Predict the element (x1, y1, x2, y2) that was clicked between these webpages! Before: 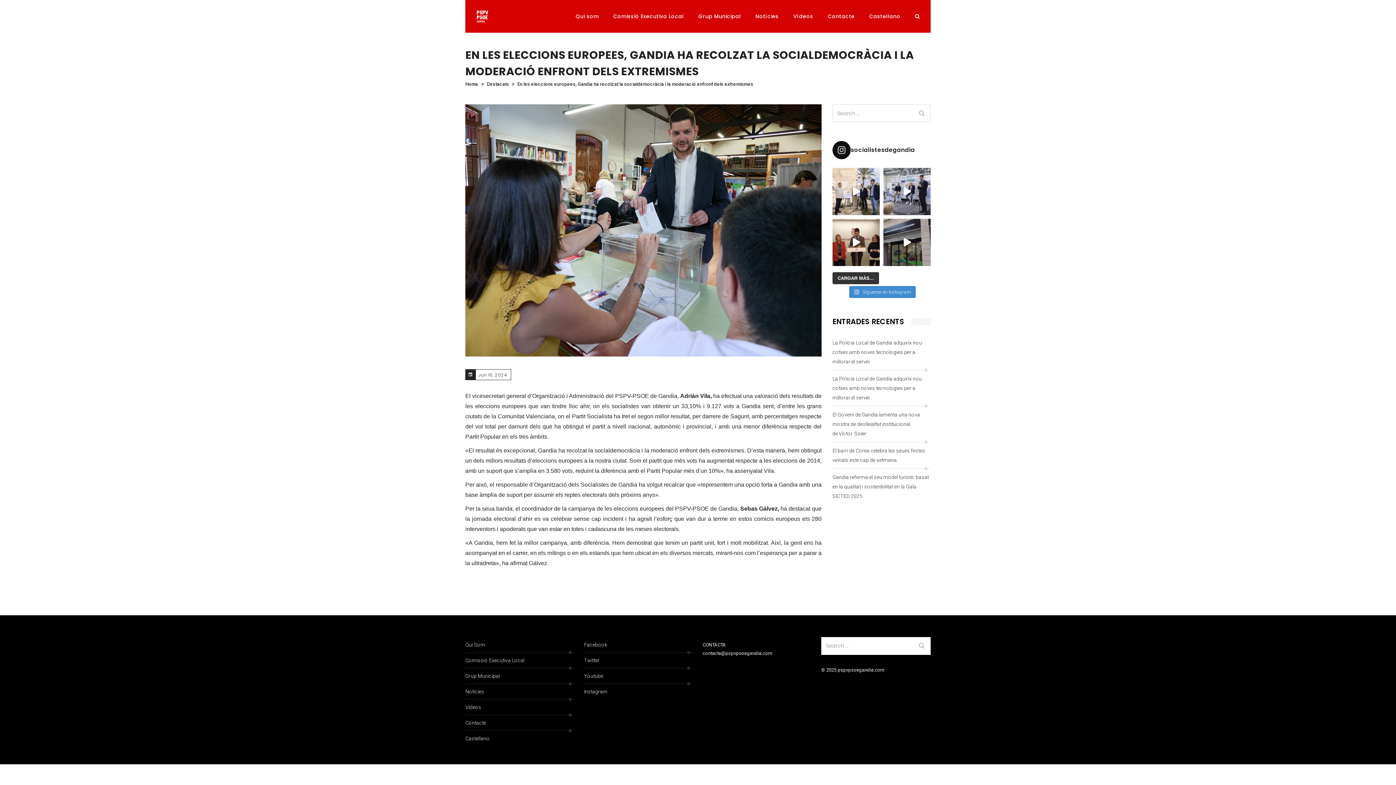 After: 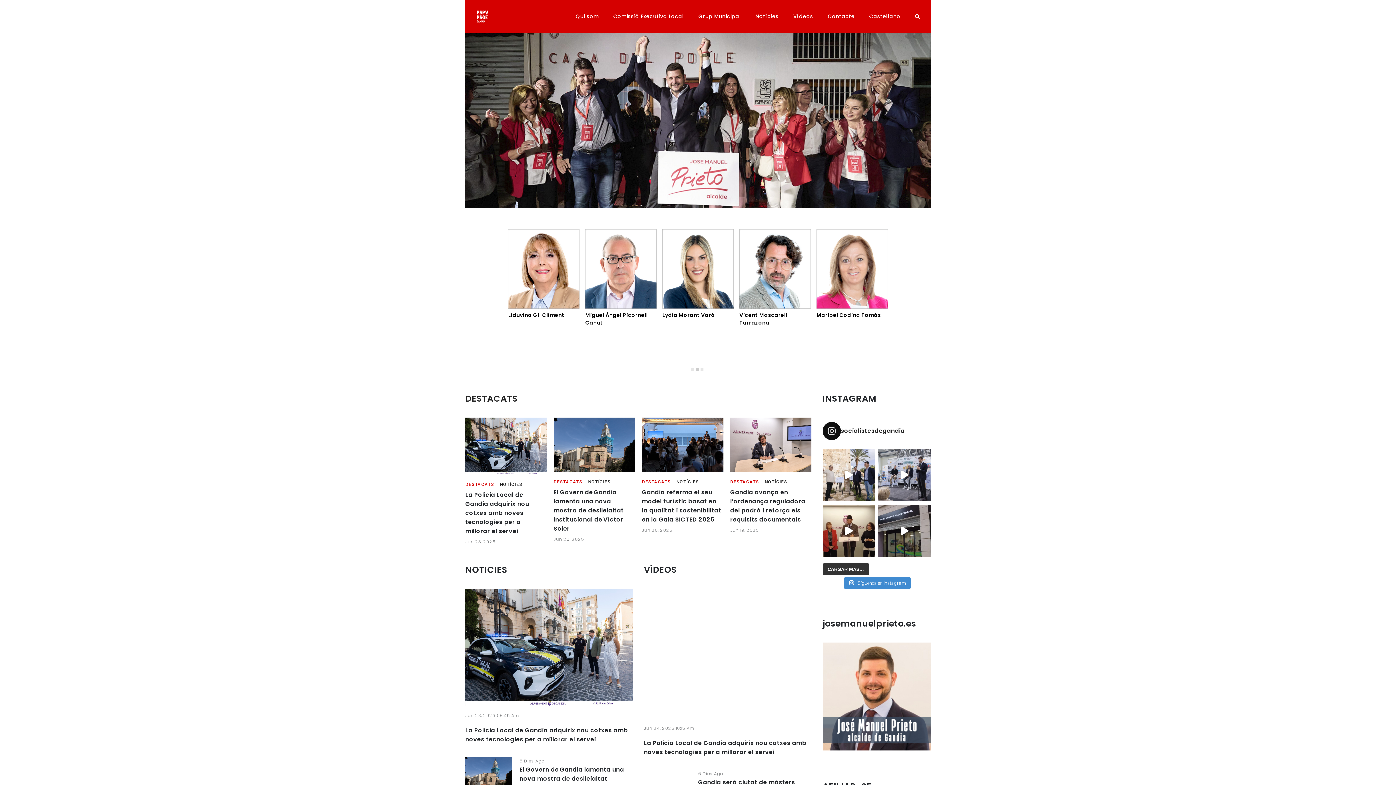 Action: bbox: (476, 10, 489, 22)